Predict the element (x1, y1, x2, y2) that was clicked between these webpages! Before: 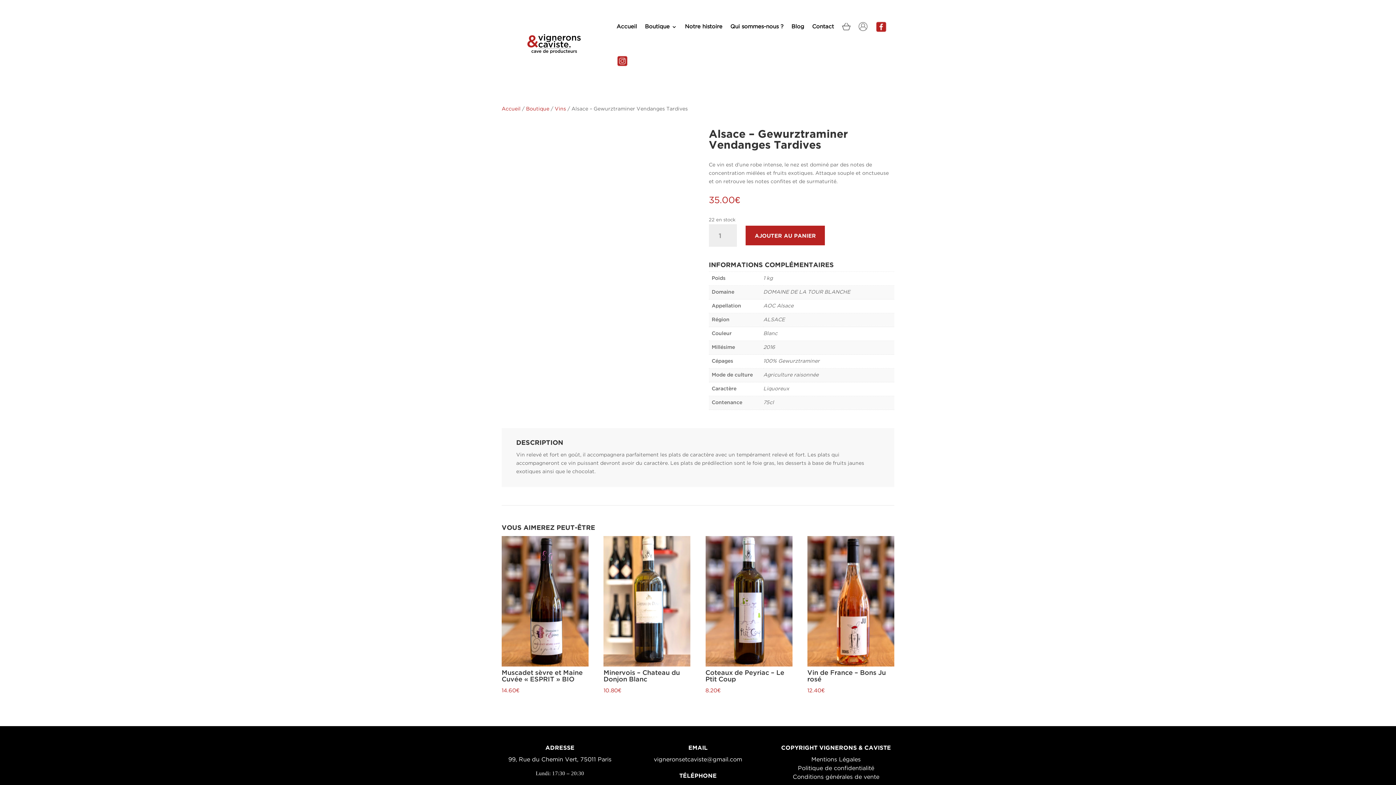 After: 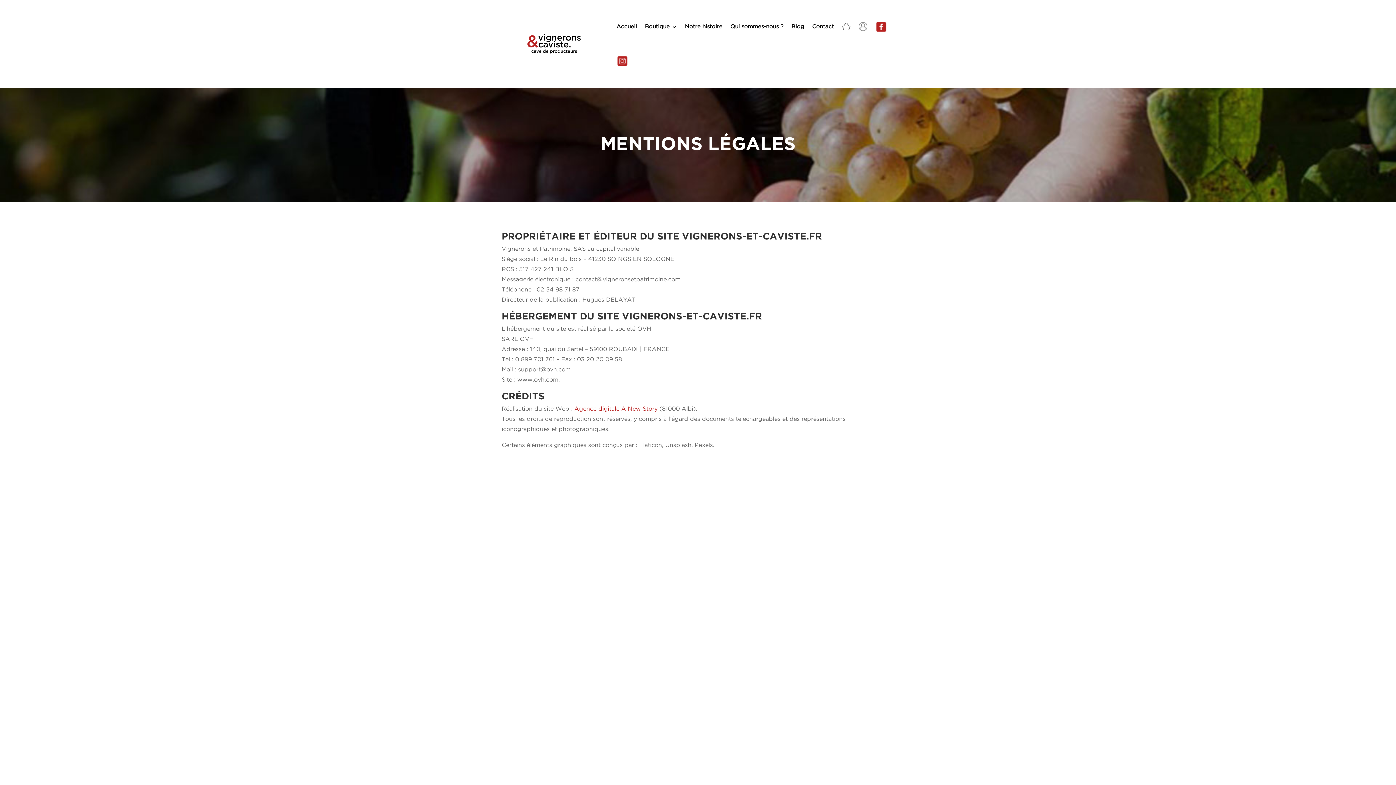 Action: label: Mentions Légales bbox: (811, 757, 861, 762)